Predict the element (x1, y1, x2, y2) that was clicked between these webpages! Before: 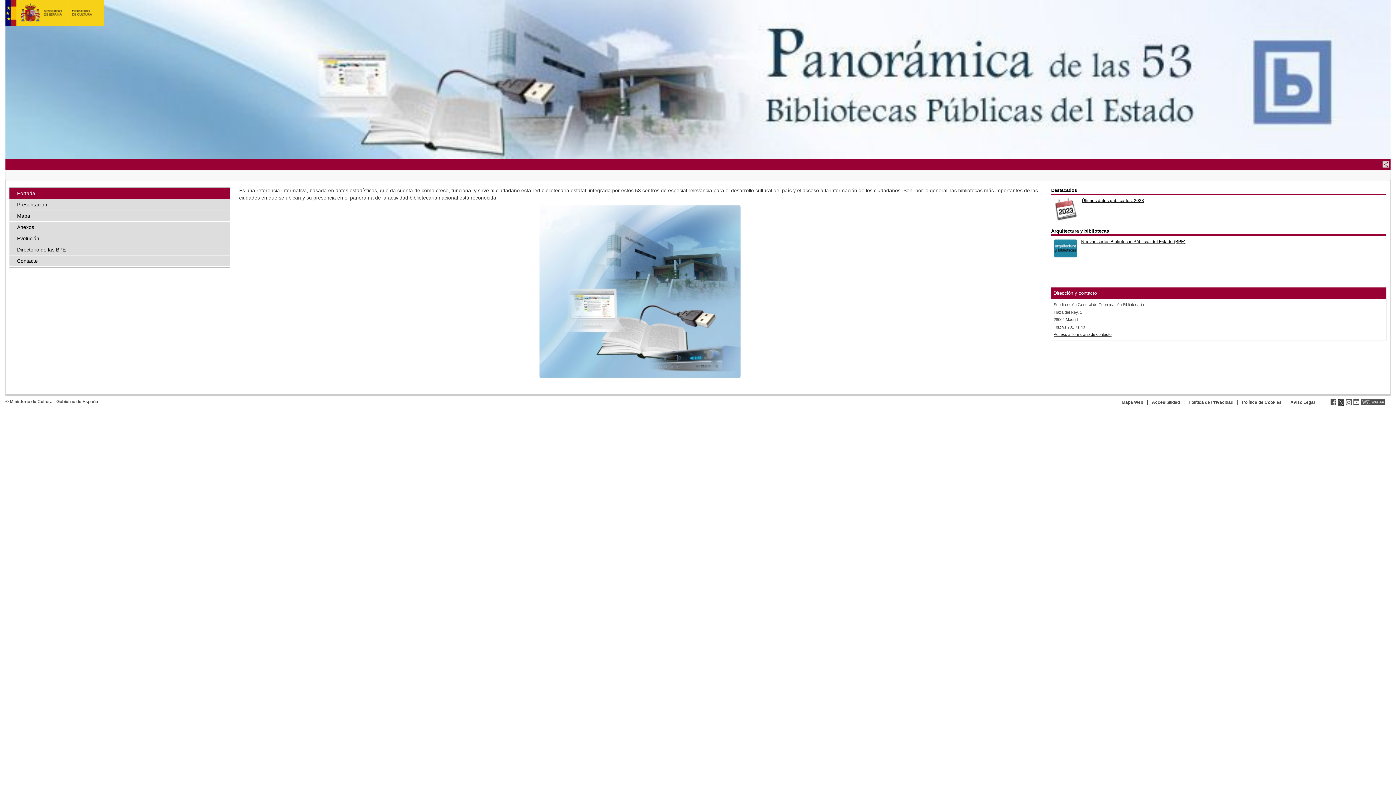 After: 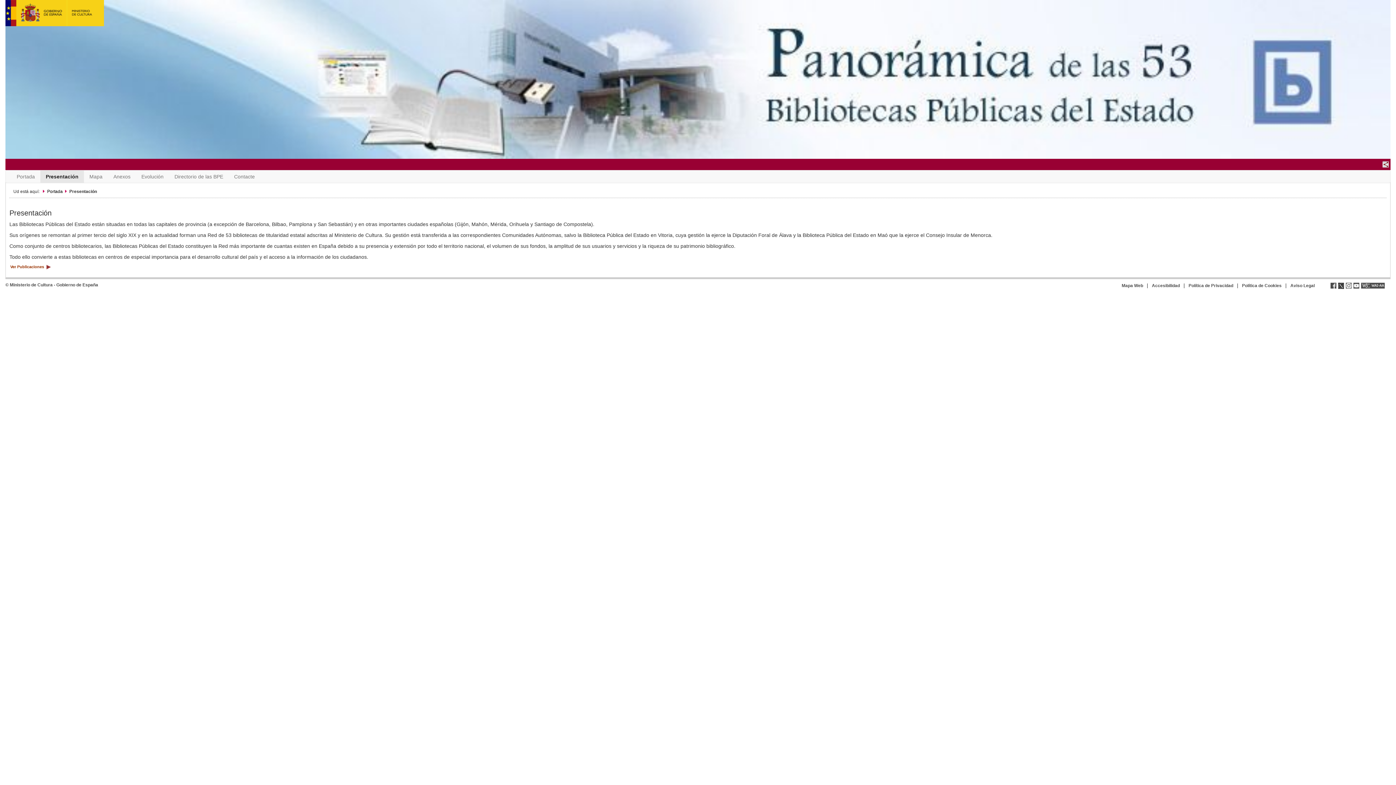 Action: label: Presentación bbox: (9, 199, 229, 210)